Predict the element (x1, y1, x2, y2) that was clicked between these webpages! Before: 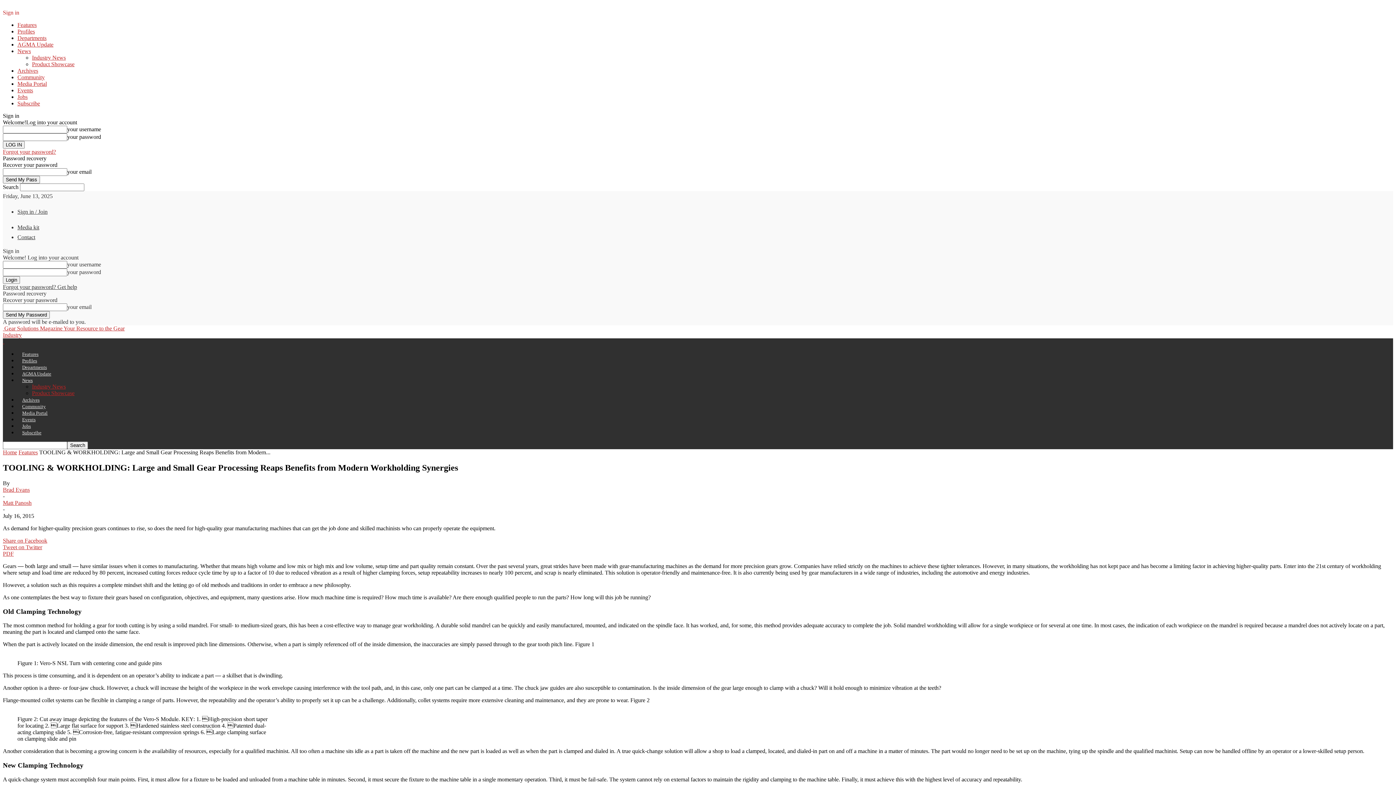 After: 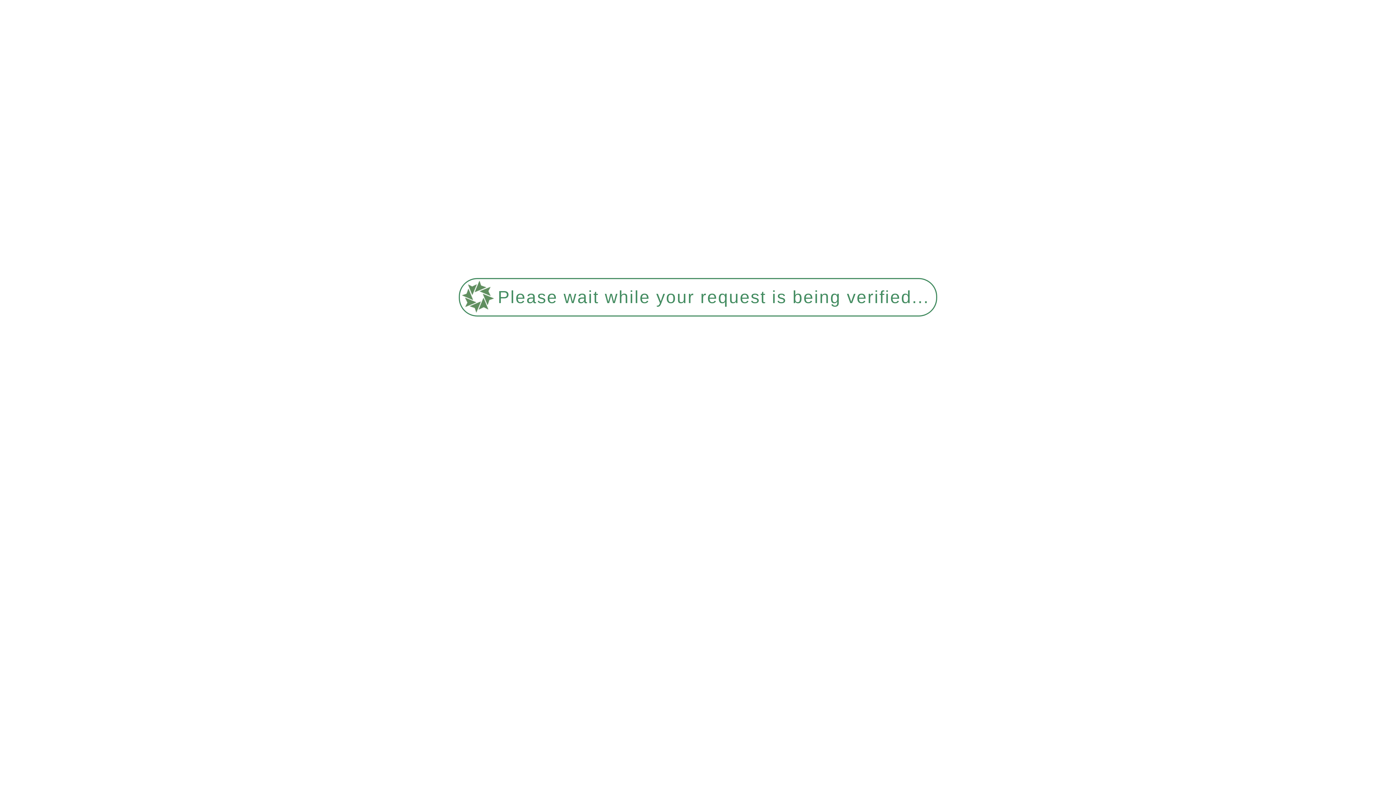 Action: bbox: (2, 486, 29, 493) label: Brad Evans